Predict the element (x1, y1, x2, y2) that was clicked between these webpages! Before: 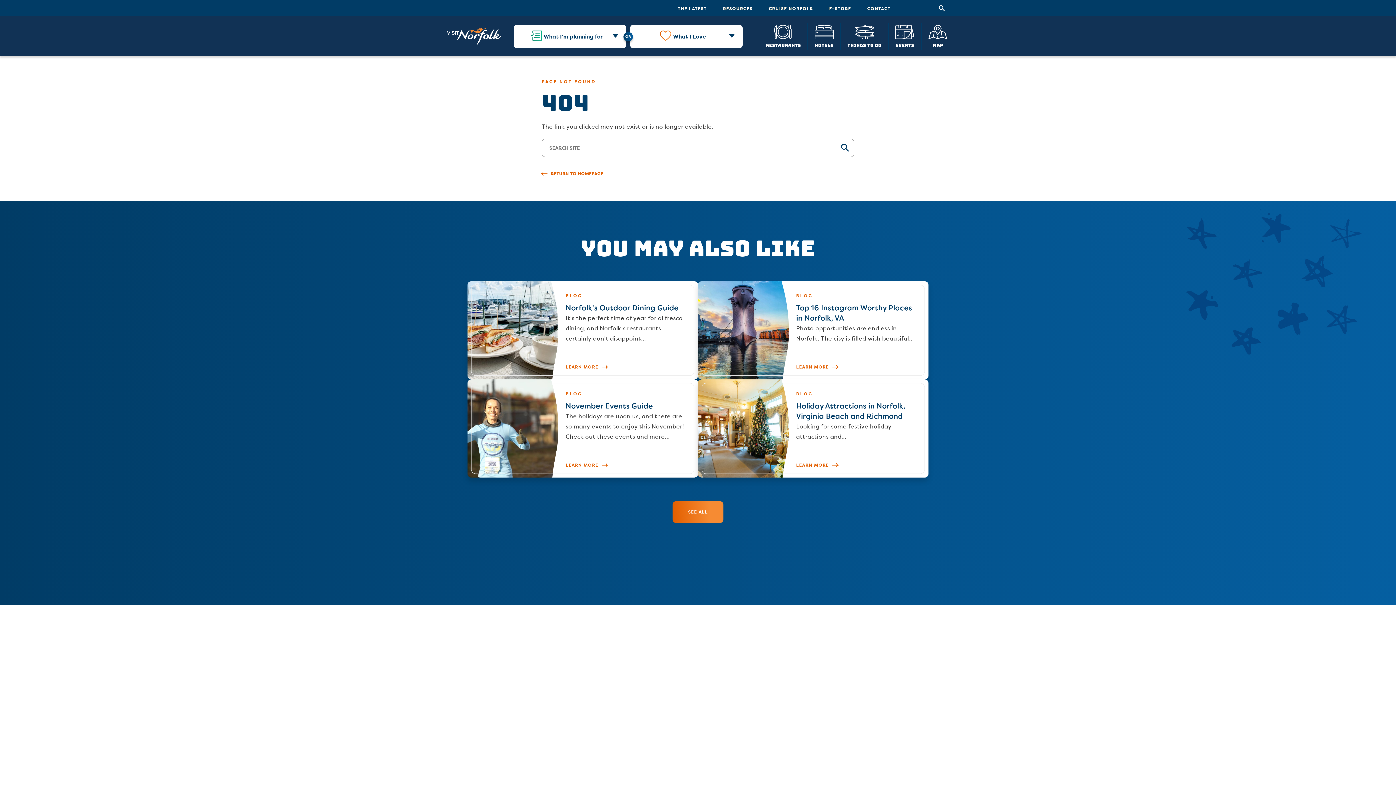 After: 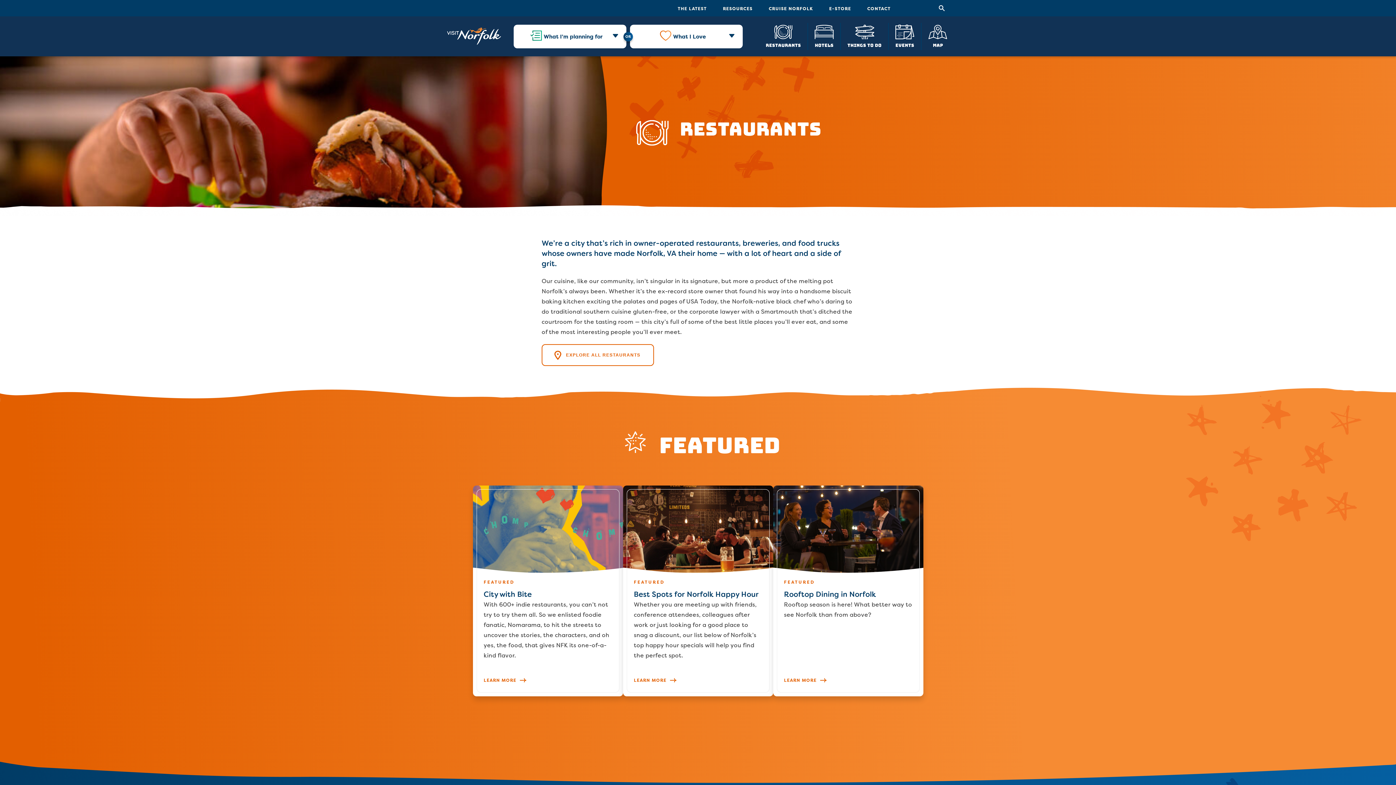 Action: bbox: (759, 22, 808, 50) label: Restaurants